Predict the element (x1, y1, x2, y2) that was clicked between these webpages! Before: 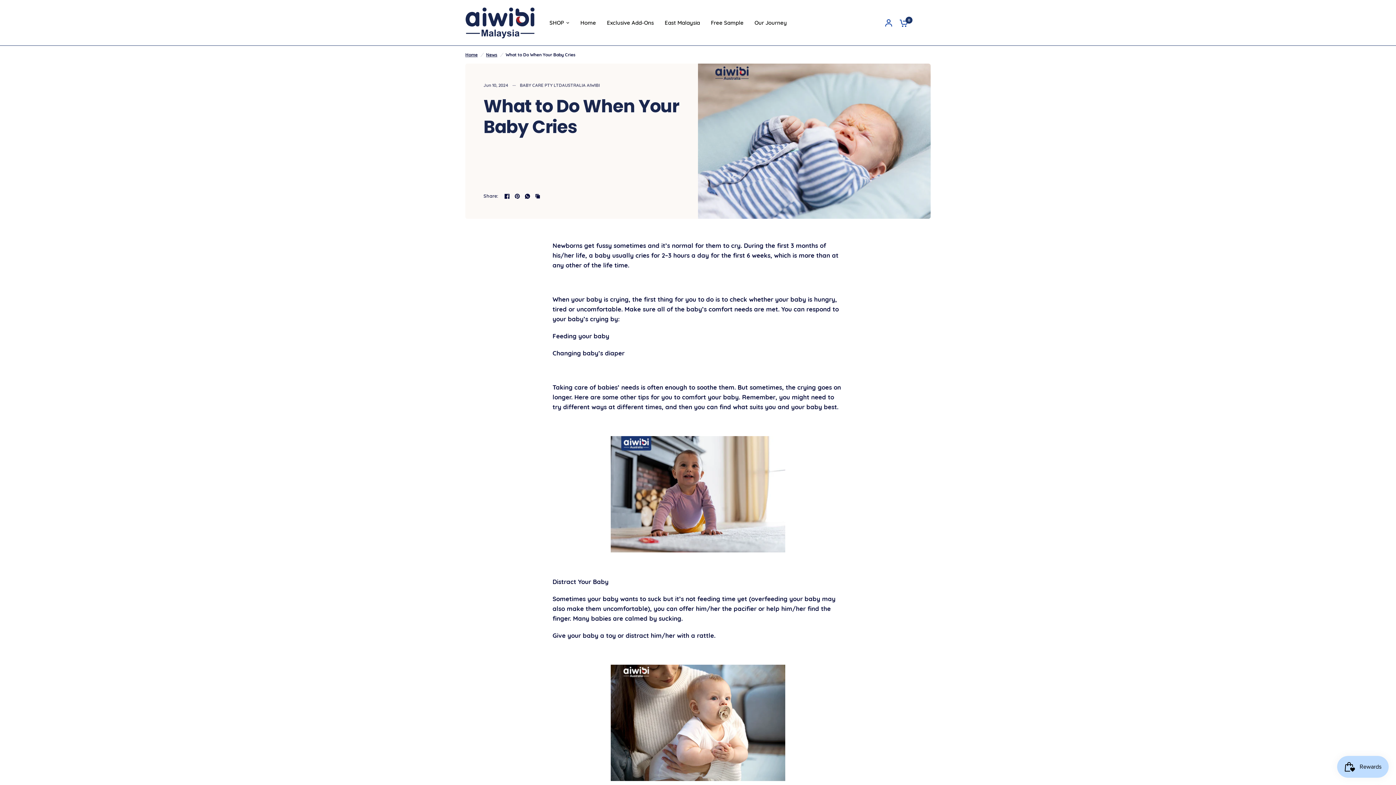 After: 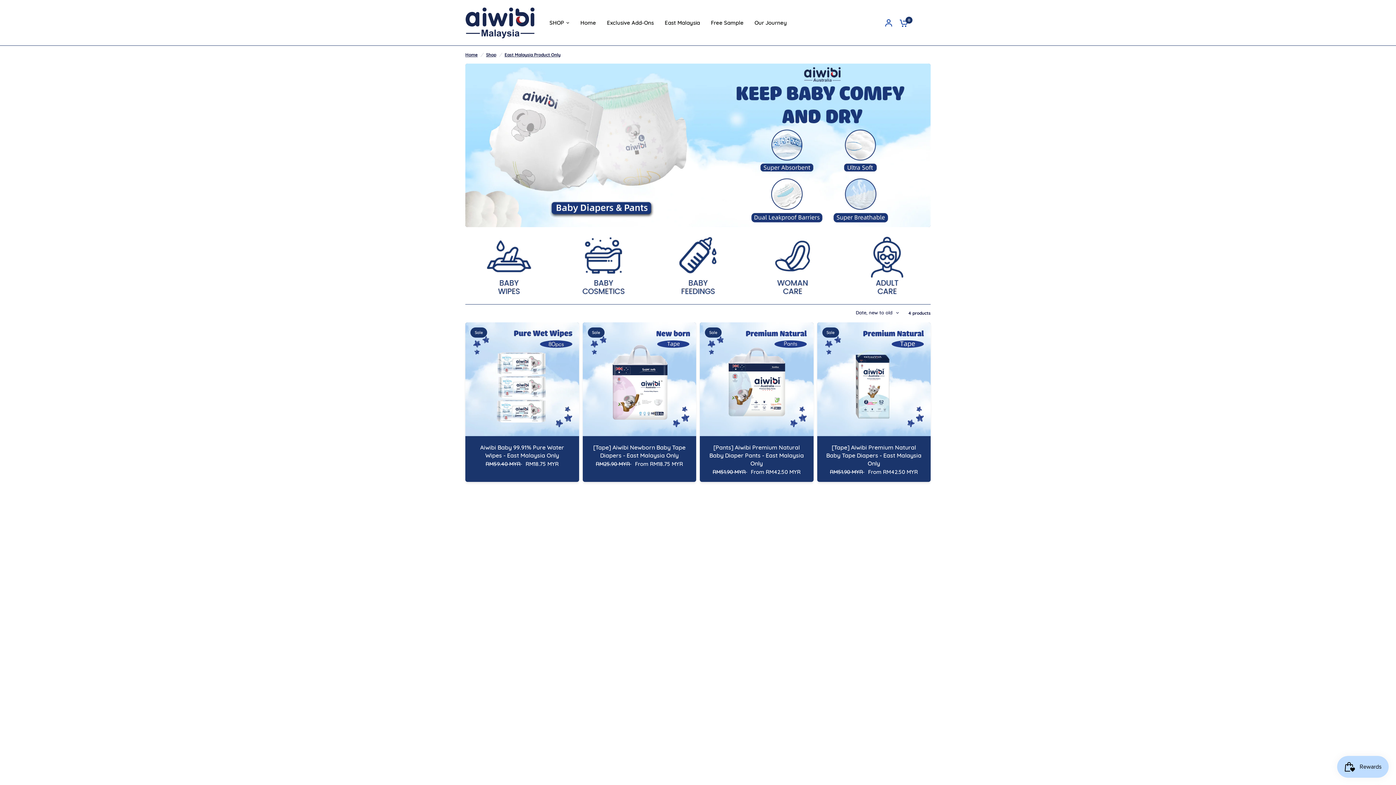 Action: bbox: (664, 18, 700, 27) label: East Malaysia